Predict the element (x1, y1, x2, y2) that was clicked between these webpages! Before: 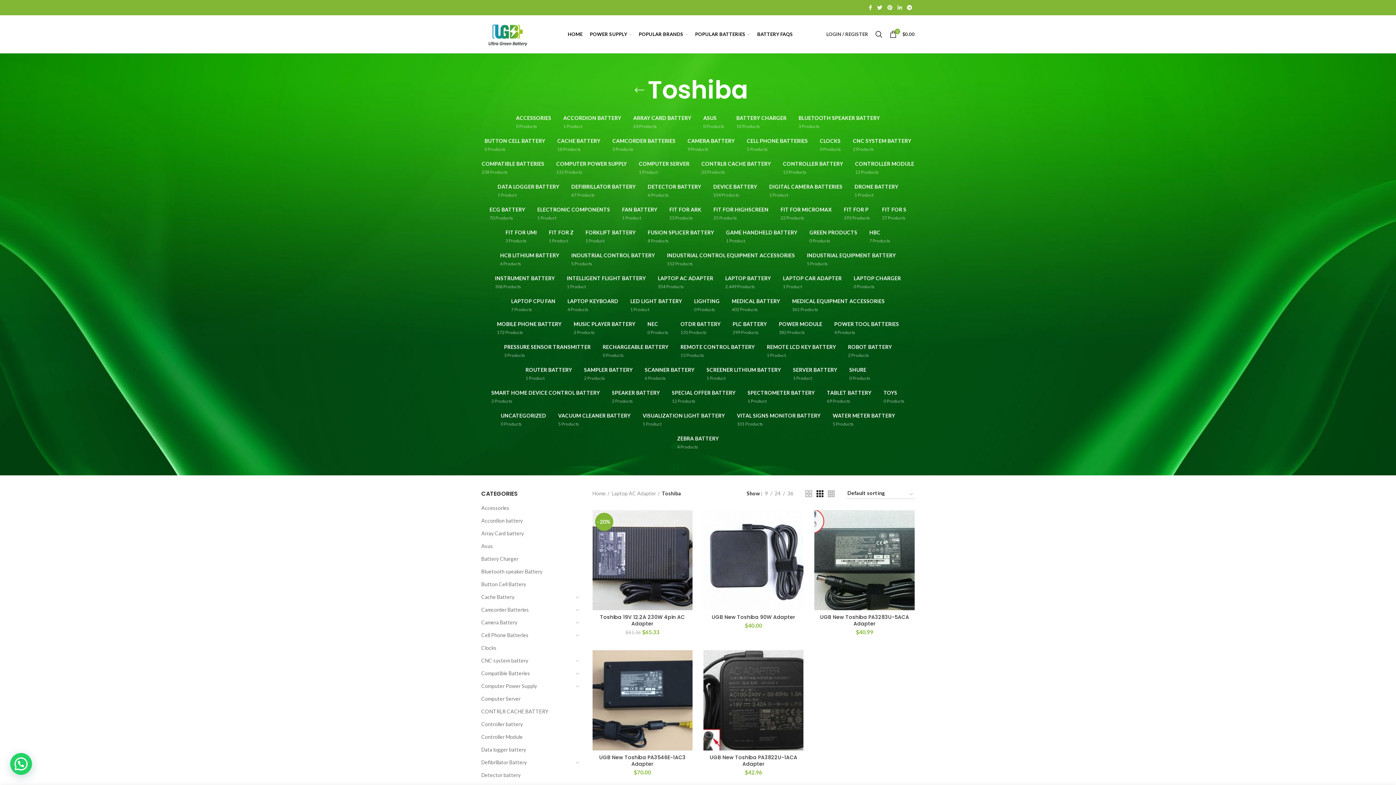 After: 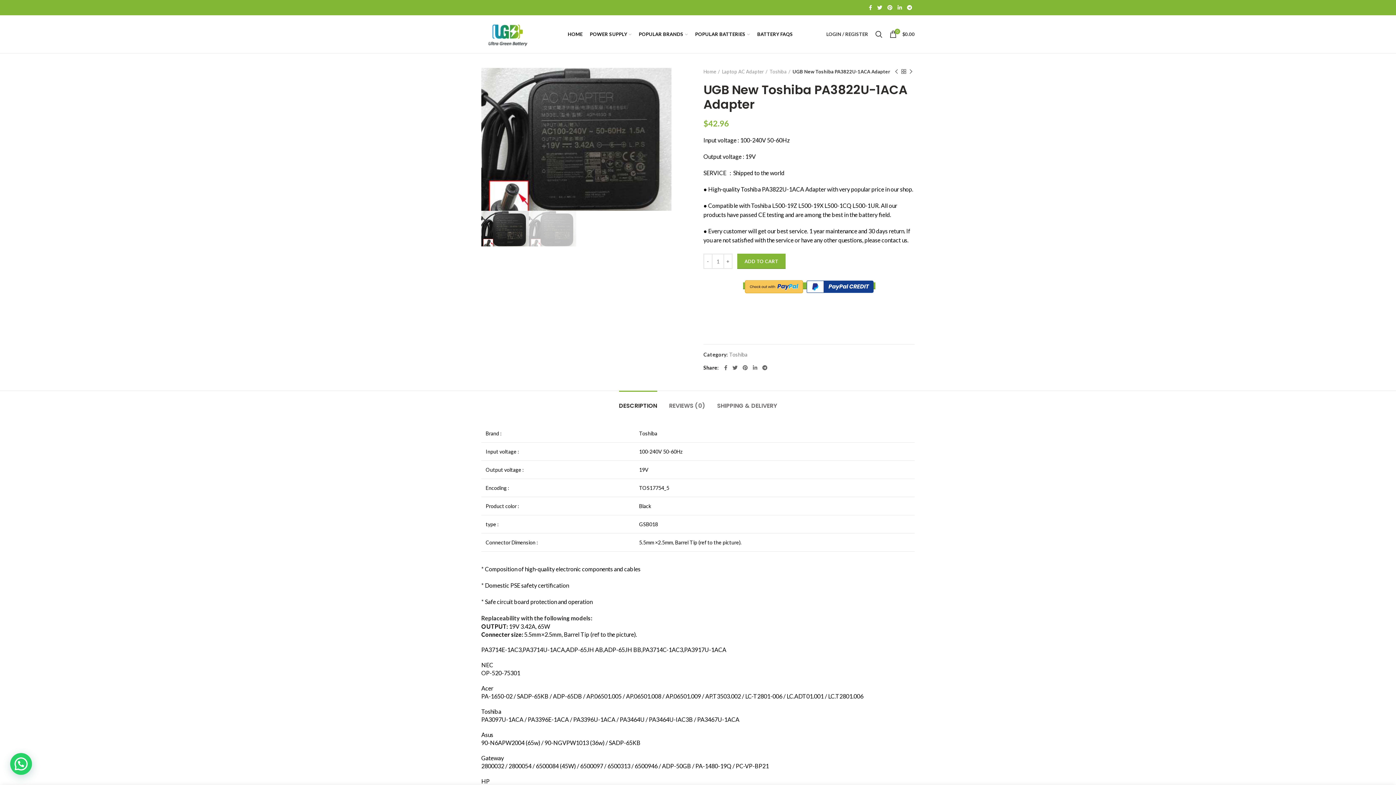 Action: bbox: (703, 650, 803, 750)